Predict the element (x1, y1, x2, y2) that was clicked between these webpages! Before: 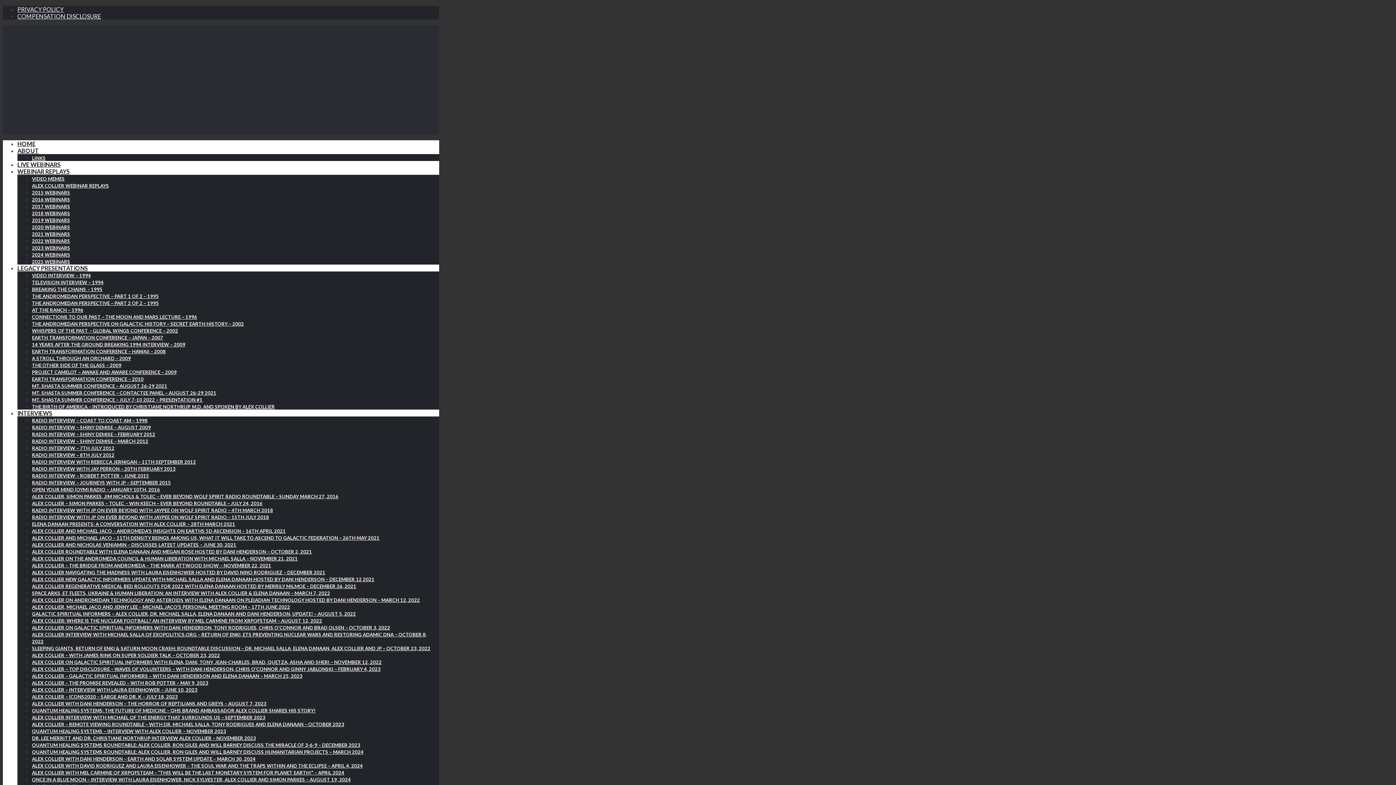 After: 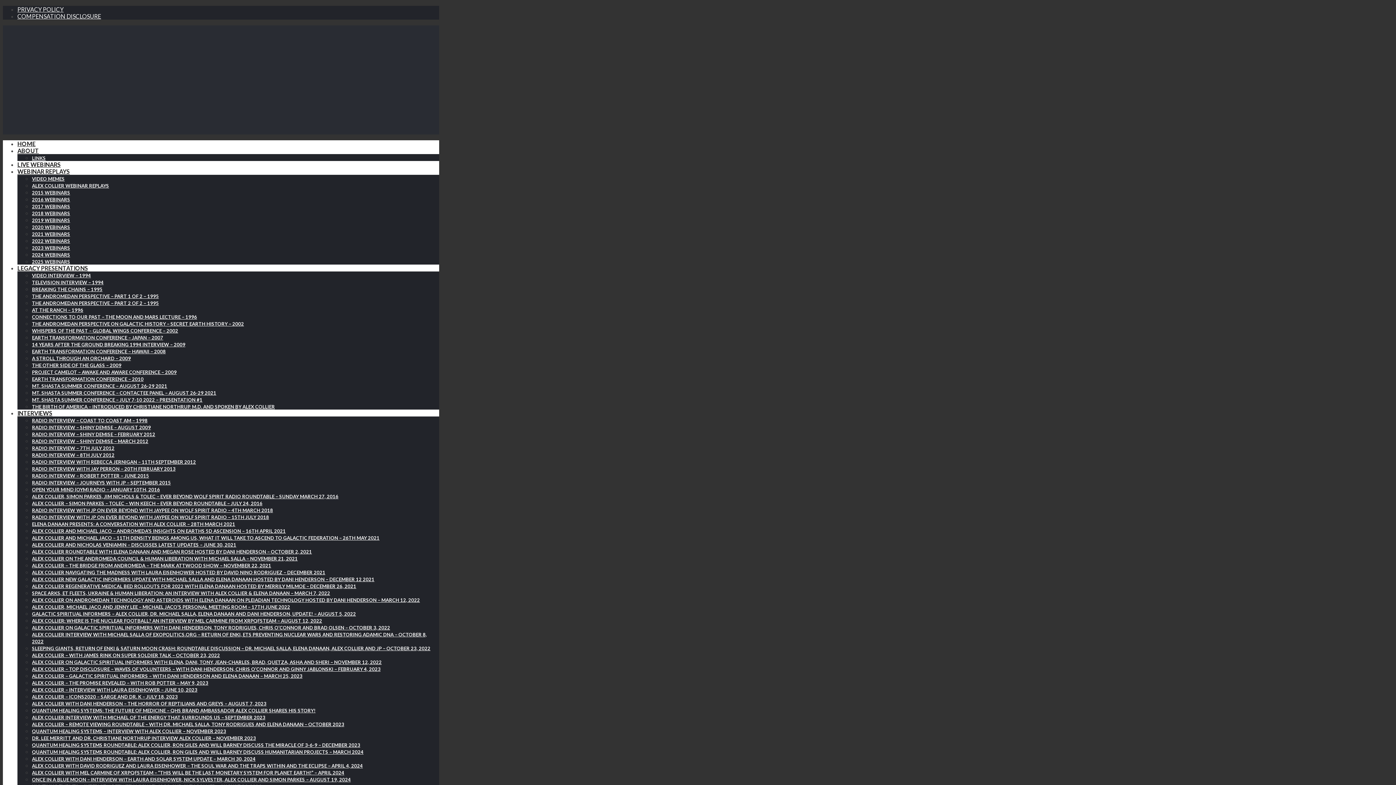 Action: bbox: (32, 328, 178, 333) label: WHISPERS OF THE PAST – GLOBAL WINGS CONFERENCE – 2002